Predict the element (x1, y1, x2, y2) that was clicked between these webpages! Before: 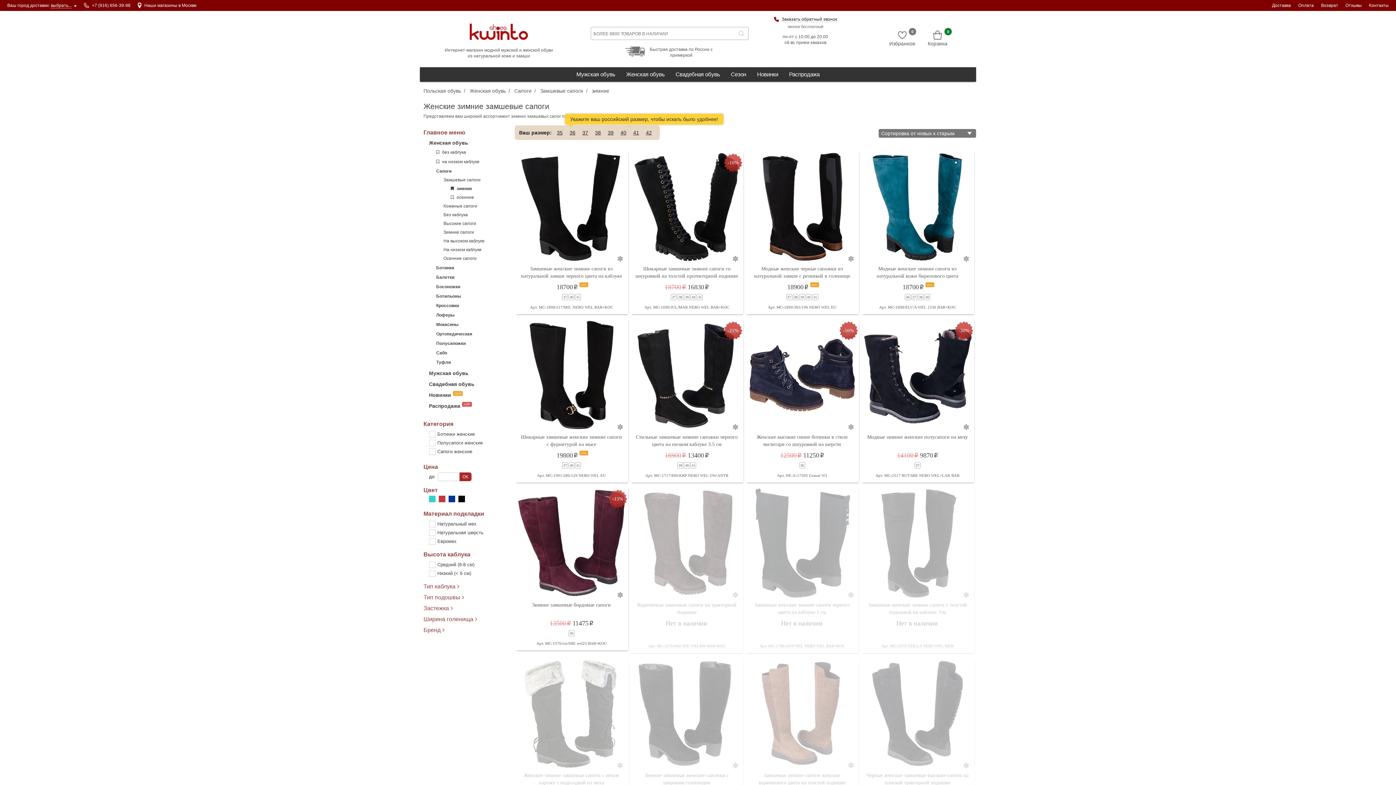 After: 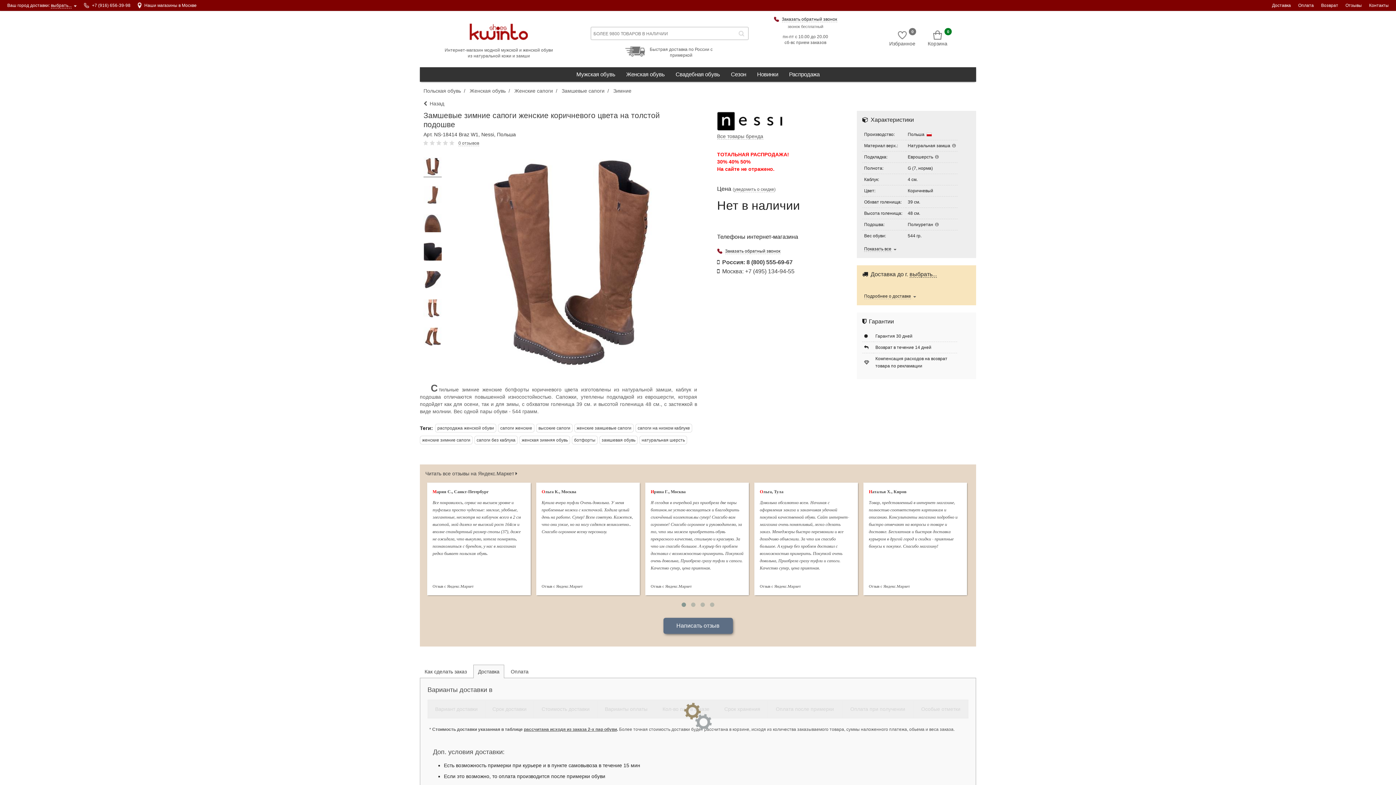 Action: label: Замшевые зимние сапоги женские коричневого цвета на толстой подошве
Нет в наличии
- bbox: (747, 657, 857, 812)